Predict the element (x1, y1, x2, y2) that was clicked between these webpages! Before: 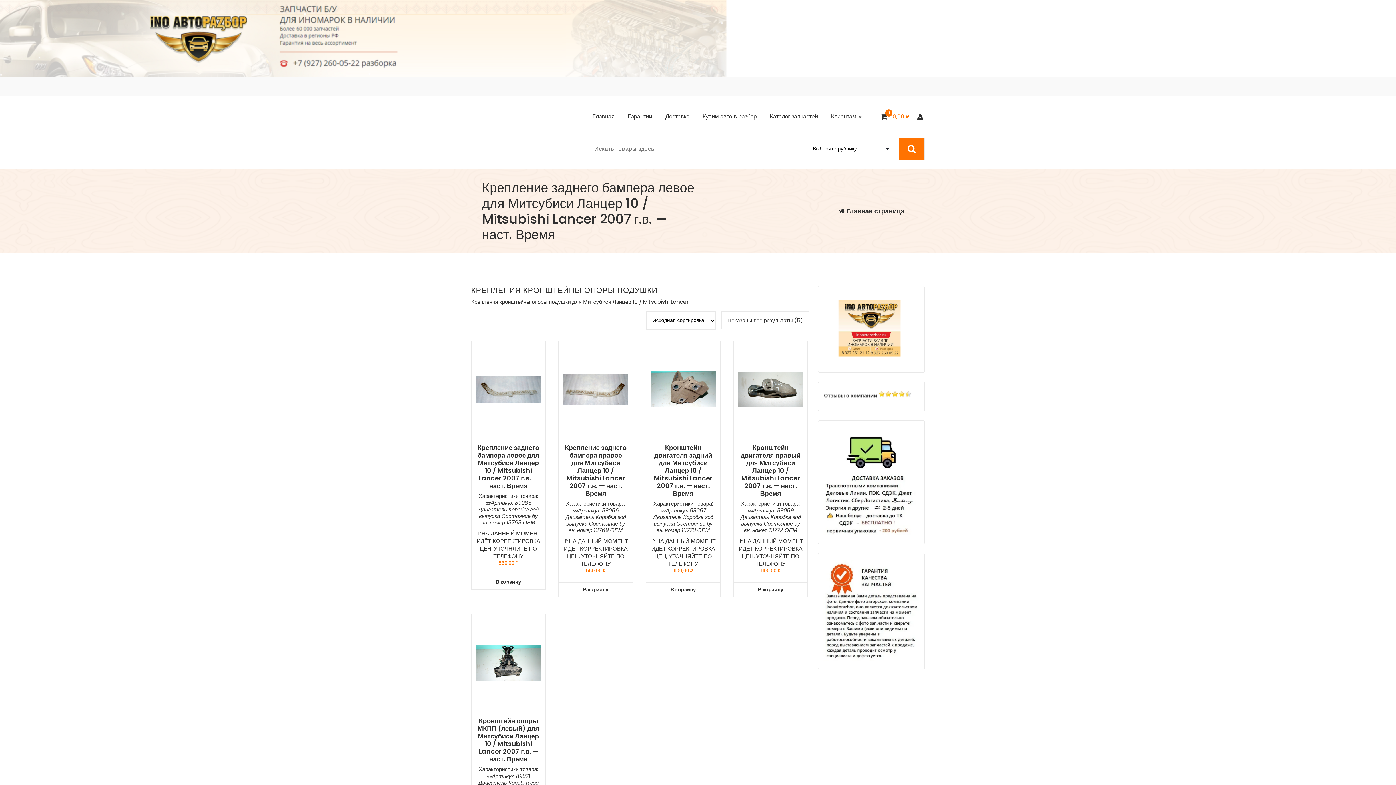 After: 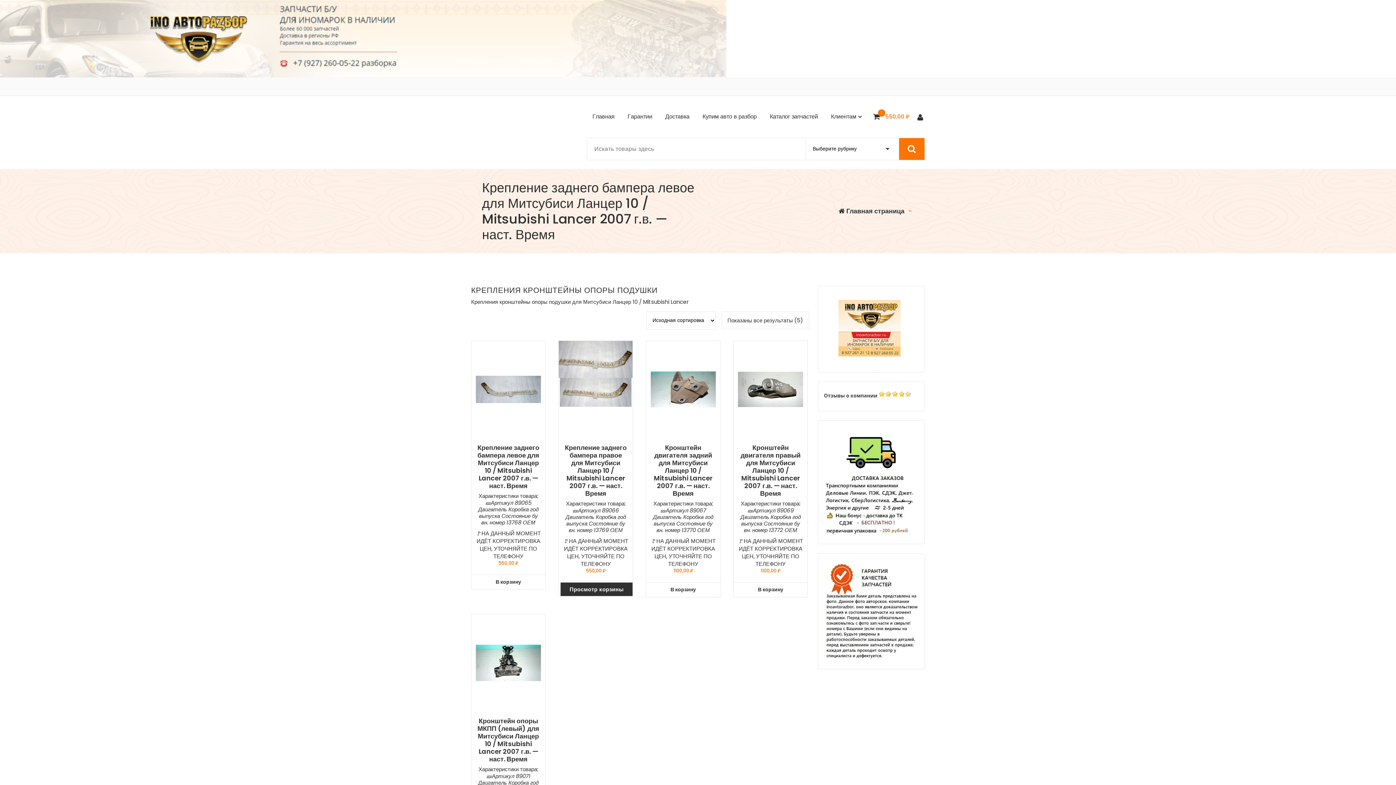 Action: label: Добавить в корзину “Крепление заднего бампера правое для Митсубиси Ланцер 10 / Mitsubishi Lancer 2007 г.в. - наст. Время” bbox: (559, 582, 632, 597)